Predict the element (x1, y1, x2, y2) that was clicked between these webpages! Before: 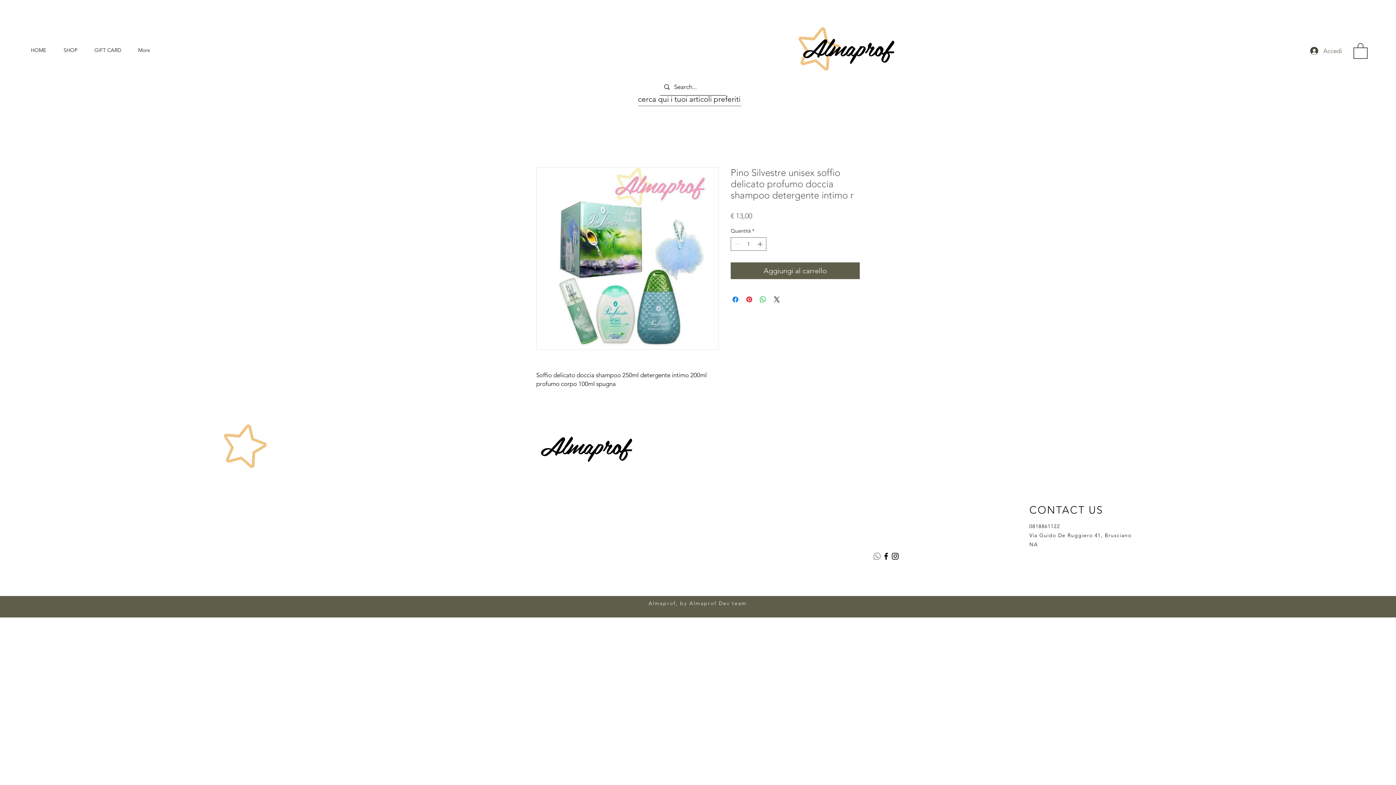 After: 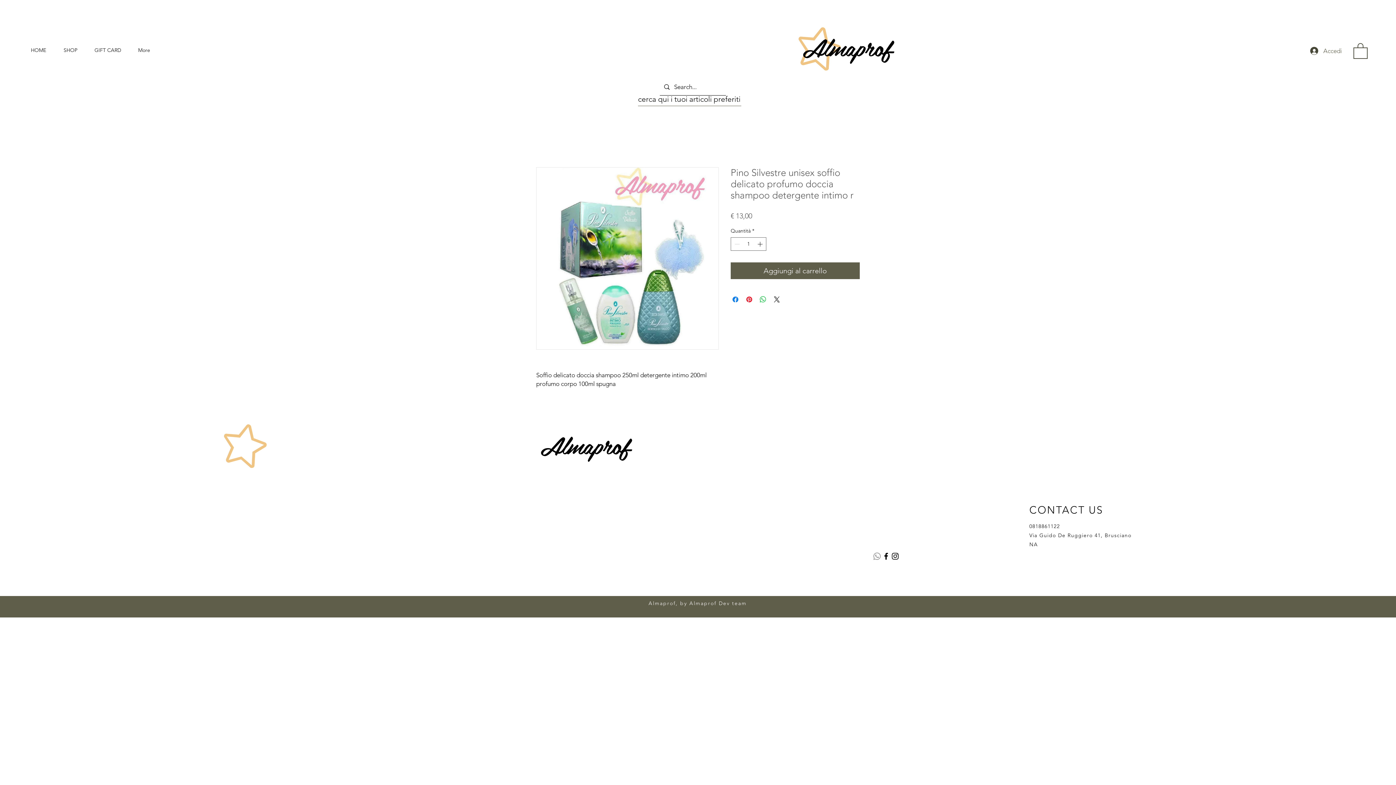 Action: bbox: (881, 552, 890, 561) label: Facebook